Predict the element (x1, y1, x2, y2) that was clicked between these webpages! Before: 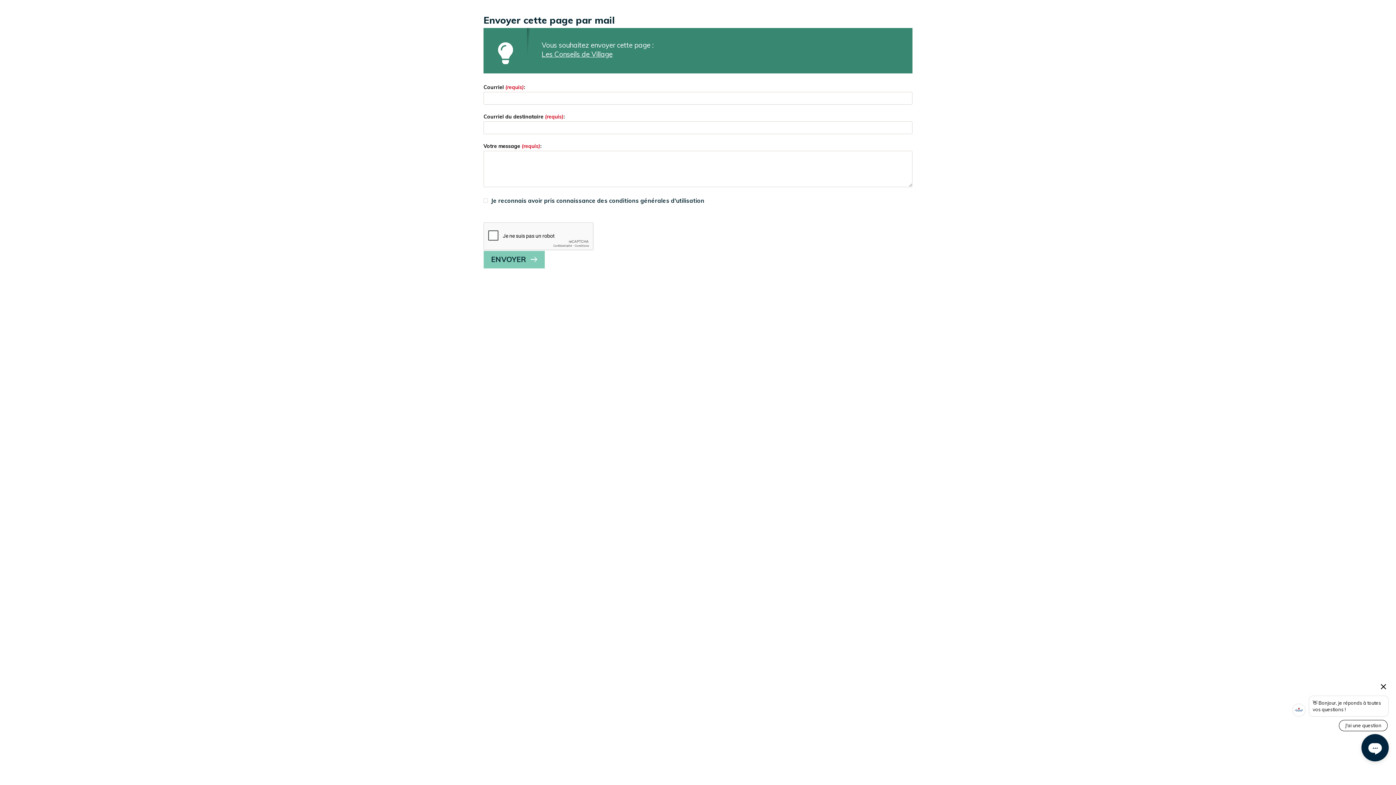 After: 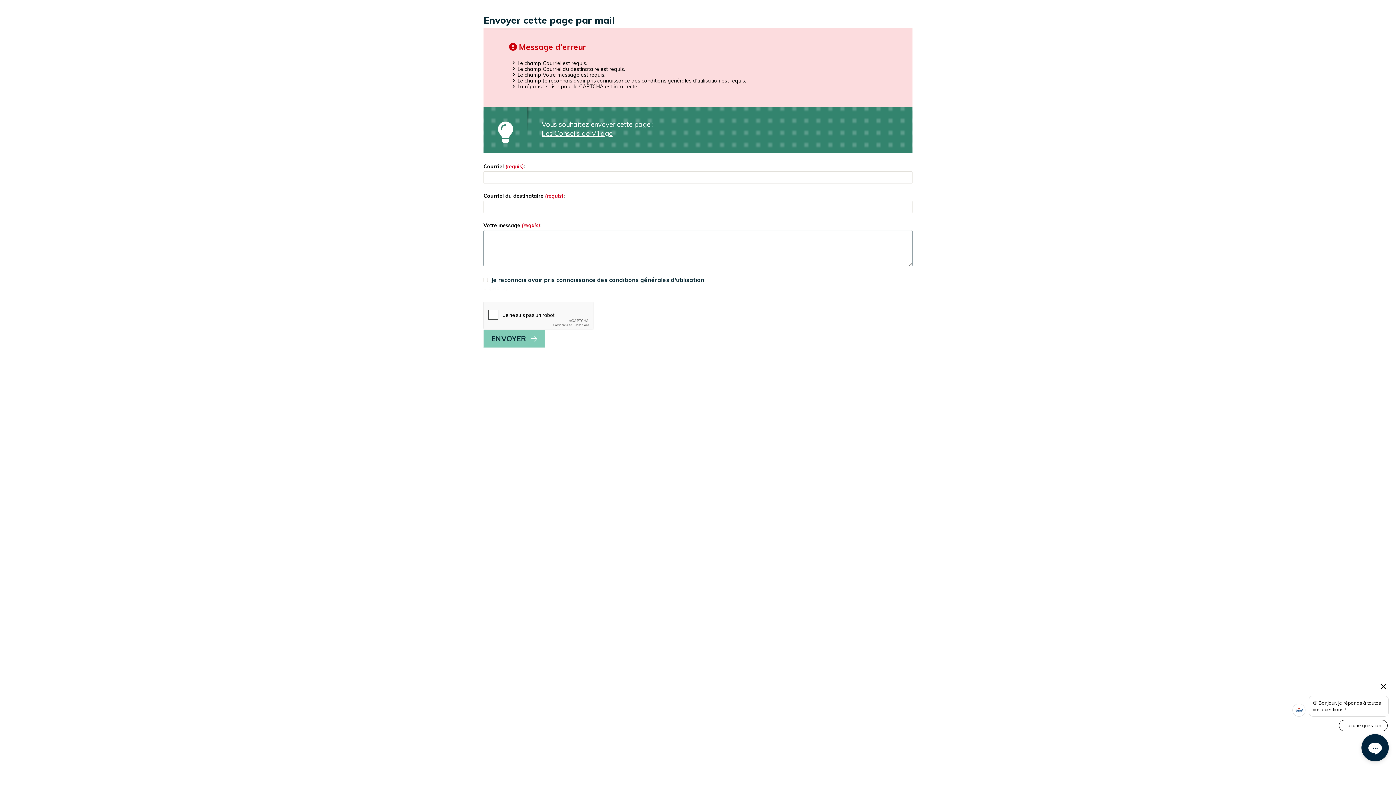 Action: label: ENVOYER bbox: (483, 250, 545, 268)